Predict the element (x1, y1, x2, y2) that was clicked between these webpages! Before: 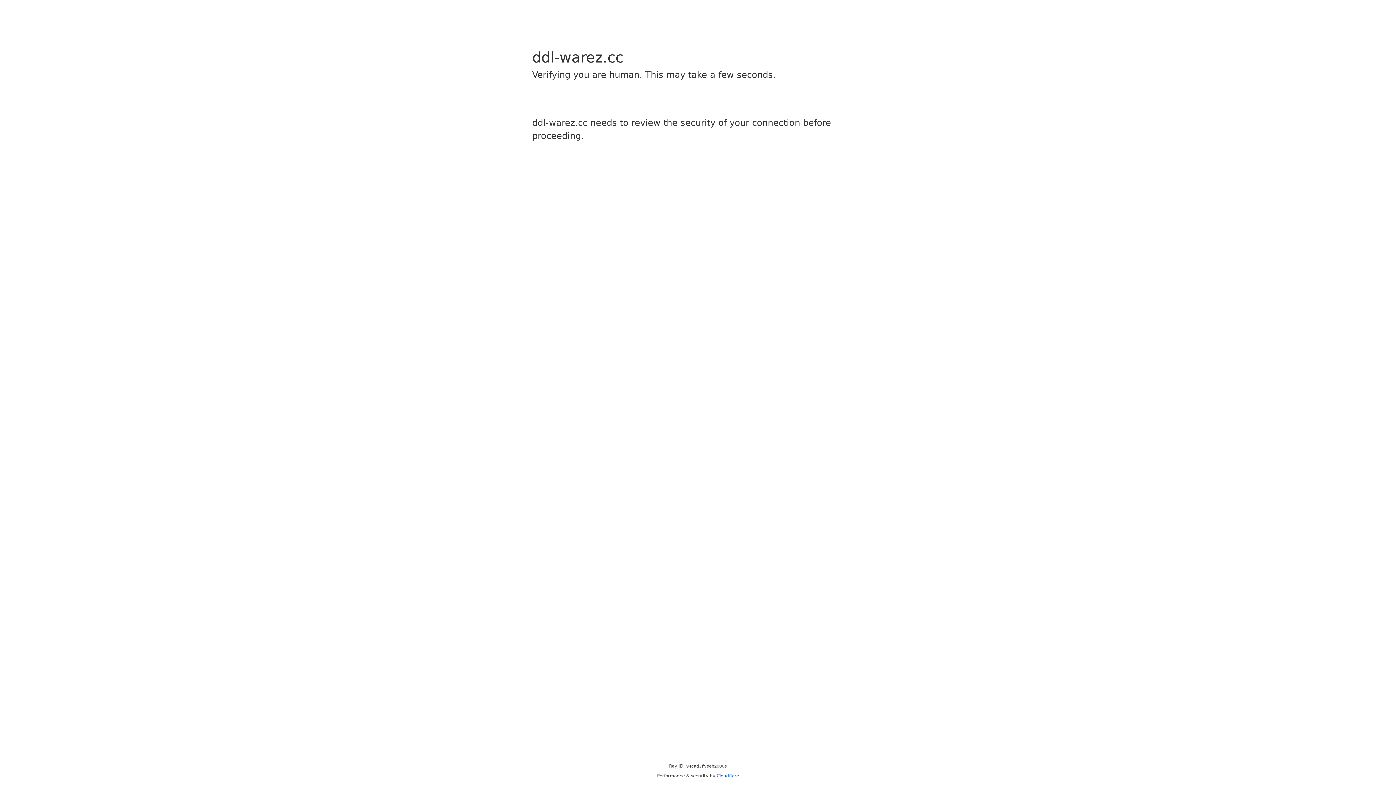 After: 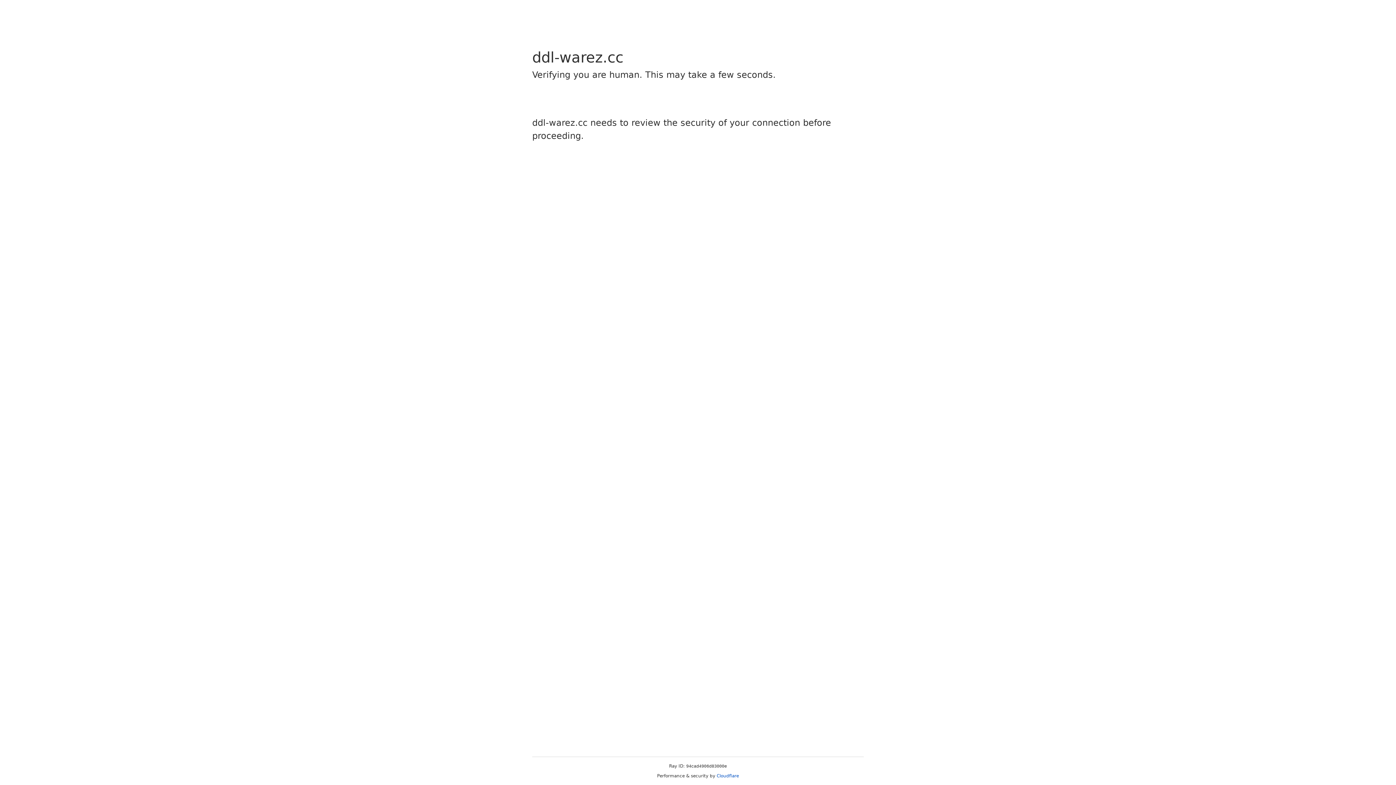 Action: bbox: (716, 773, 739, 778) label: Cloudflare